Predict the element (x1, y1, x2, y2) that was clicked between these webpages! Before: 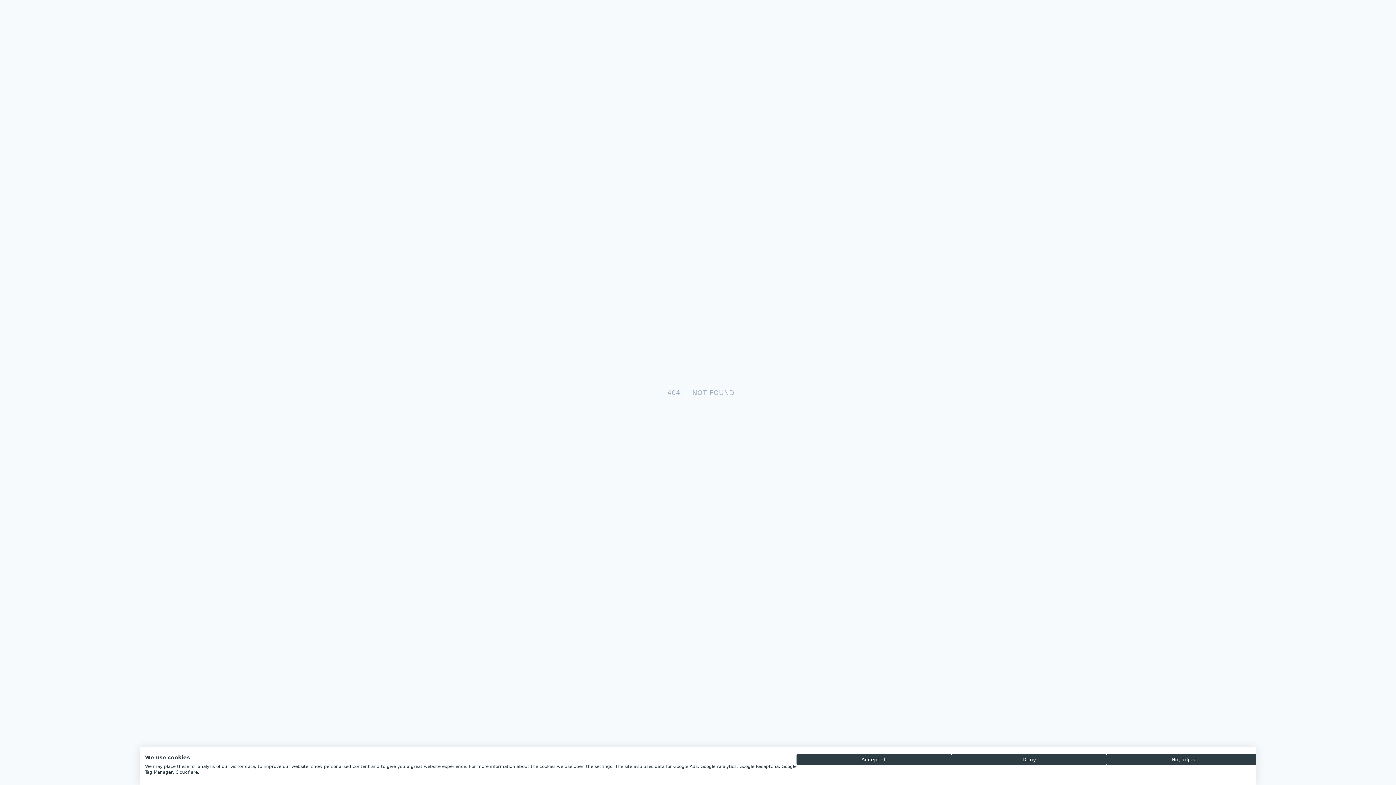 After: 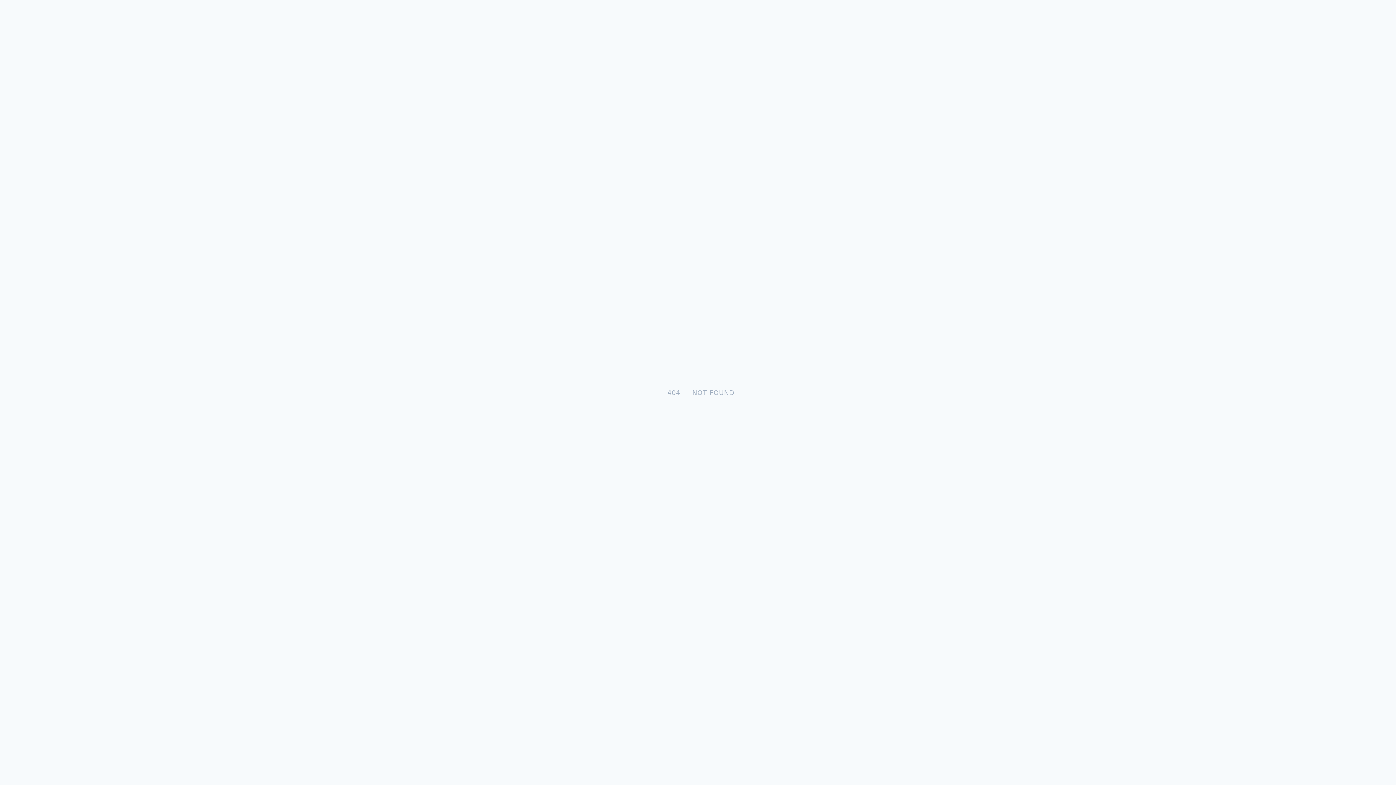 Action: label: Accept all cookies bbox: (796, 754, 951, 765)